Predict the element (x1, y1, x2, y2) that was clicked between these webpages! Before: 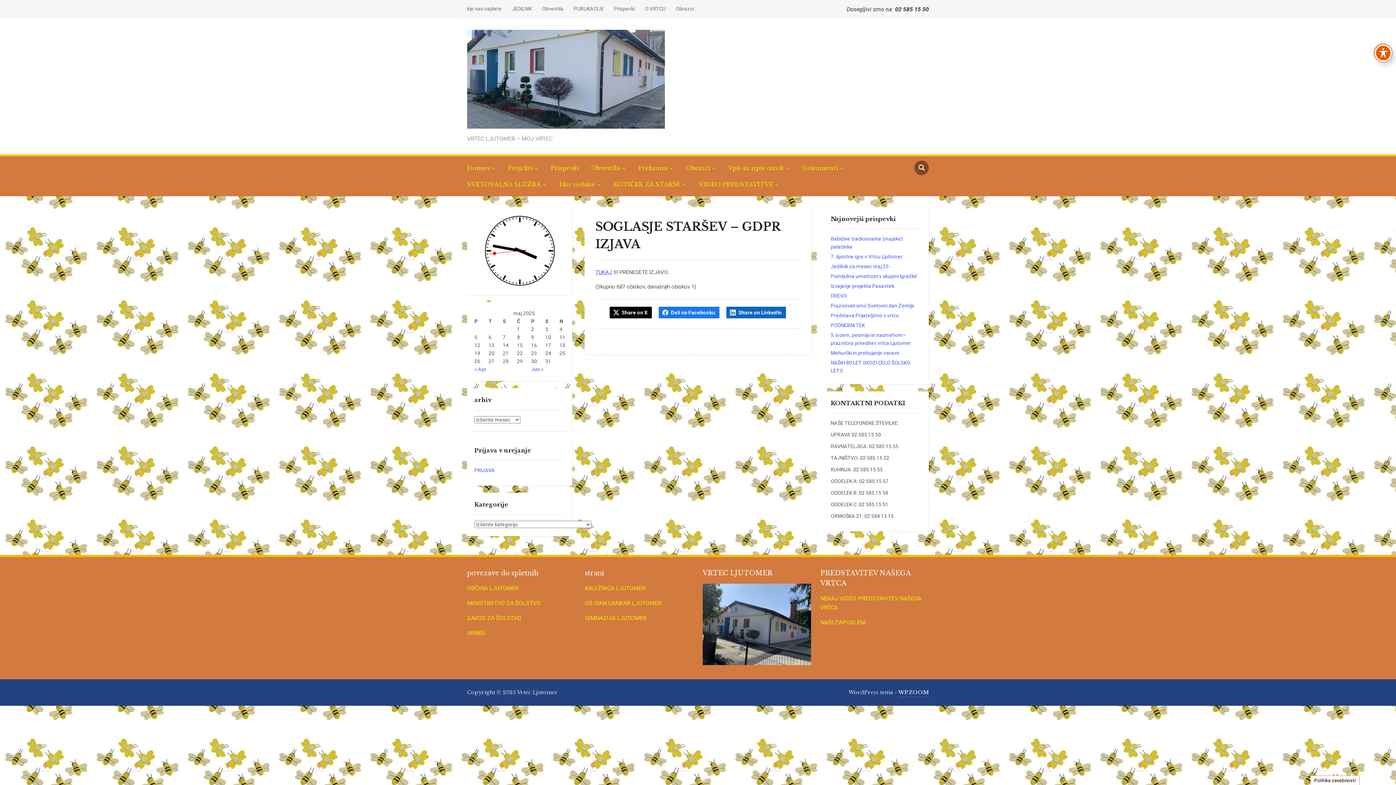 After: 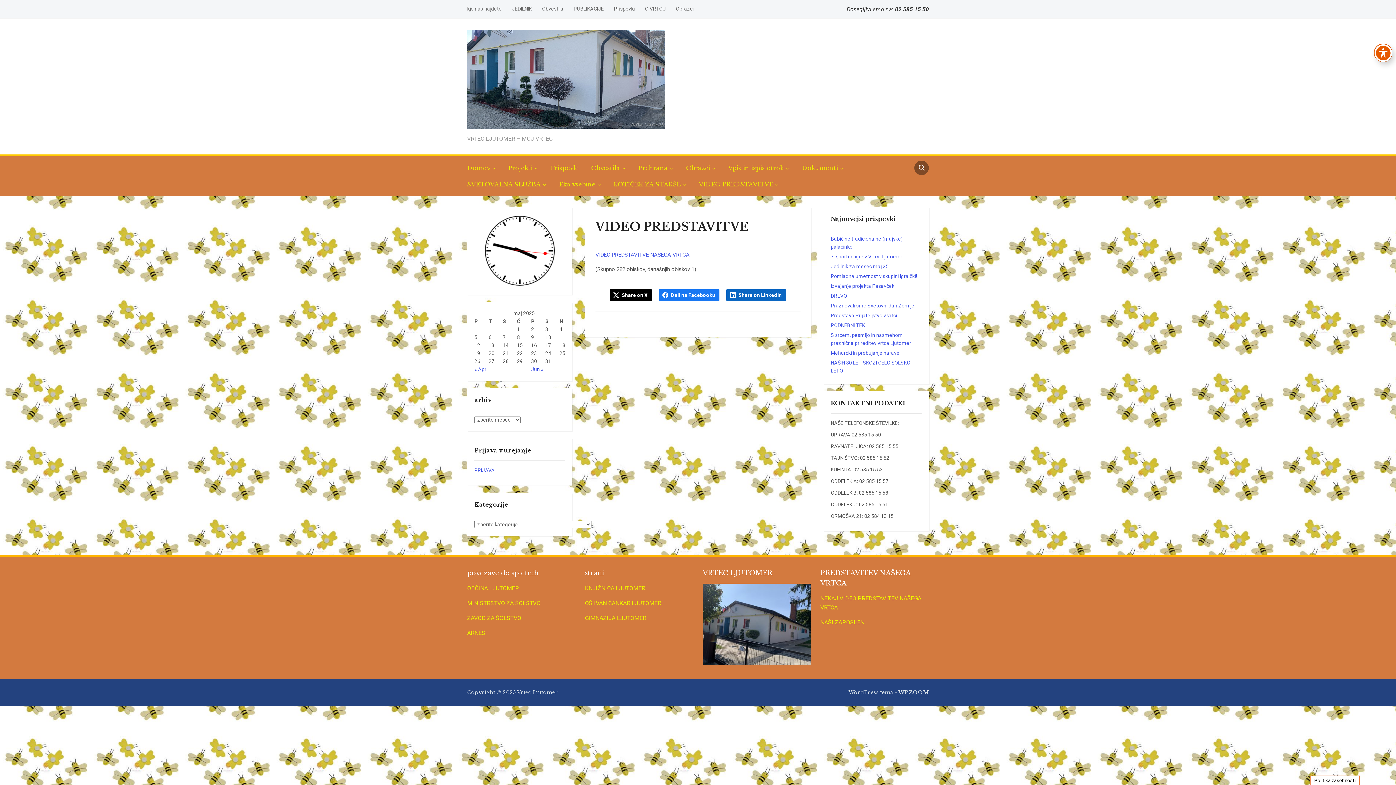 Action: label: VIDEO PREDSTAVITVE bbox: (698, 176, 790, 192)